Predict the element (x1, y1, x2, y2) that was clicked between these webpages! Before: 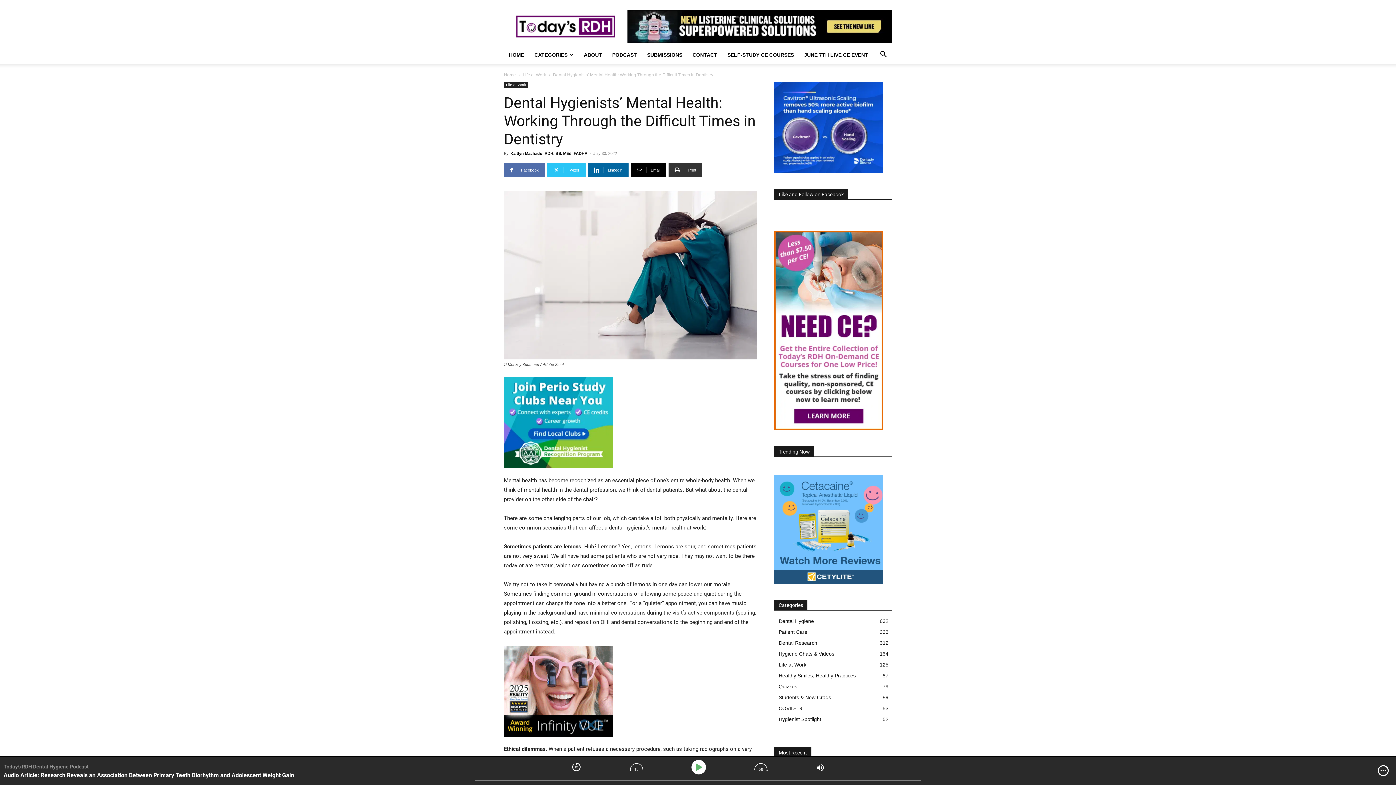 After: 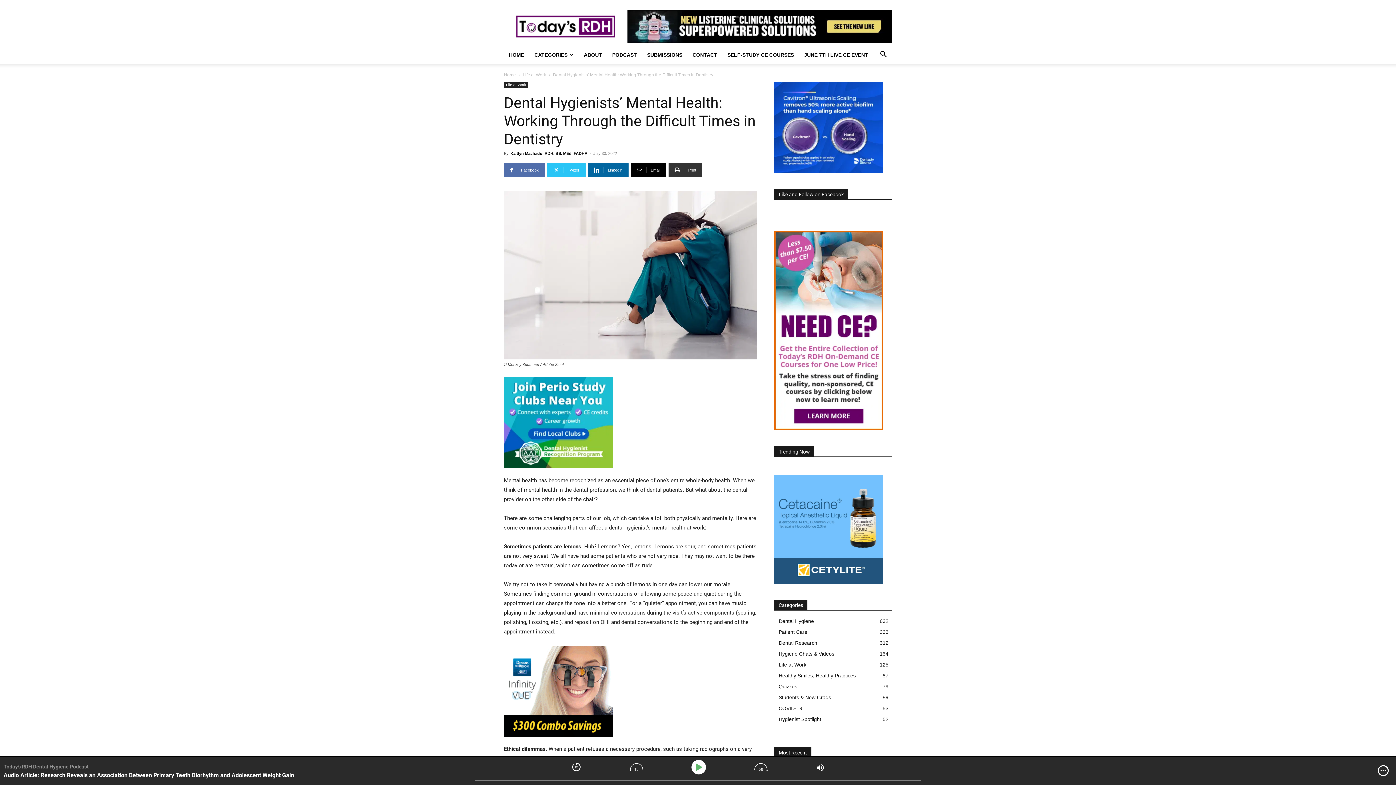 Action: bbox: (774, 168, 883, 174) label: TodaysRDH-ad-Biofilm-300×250